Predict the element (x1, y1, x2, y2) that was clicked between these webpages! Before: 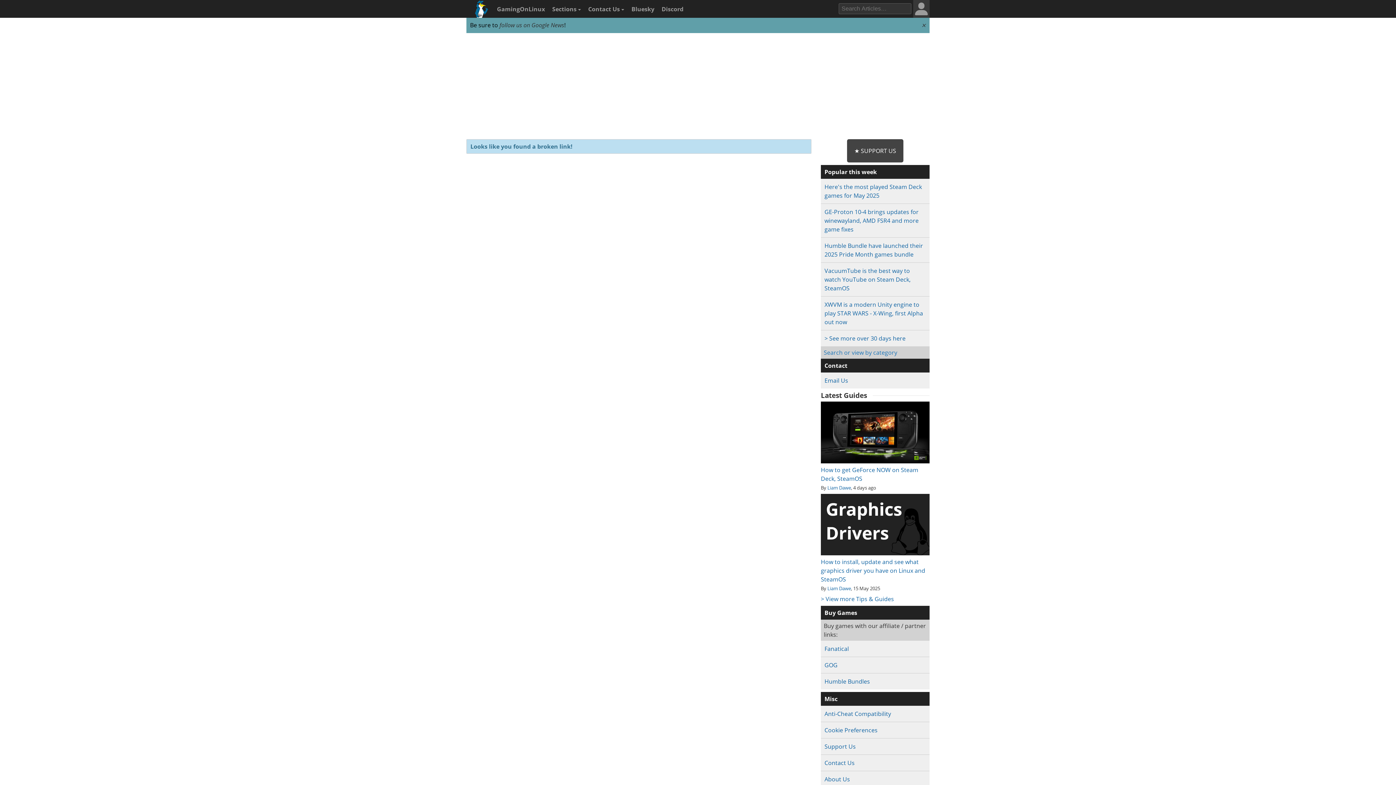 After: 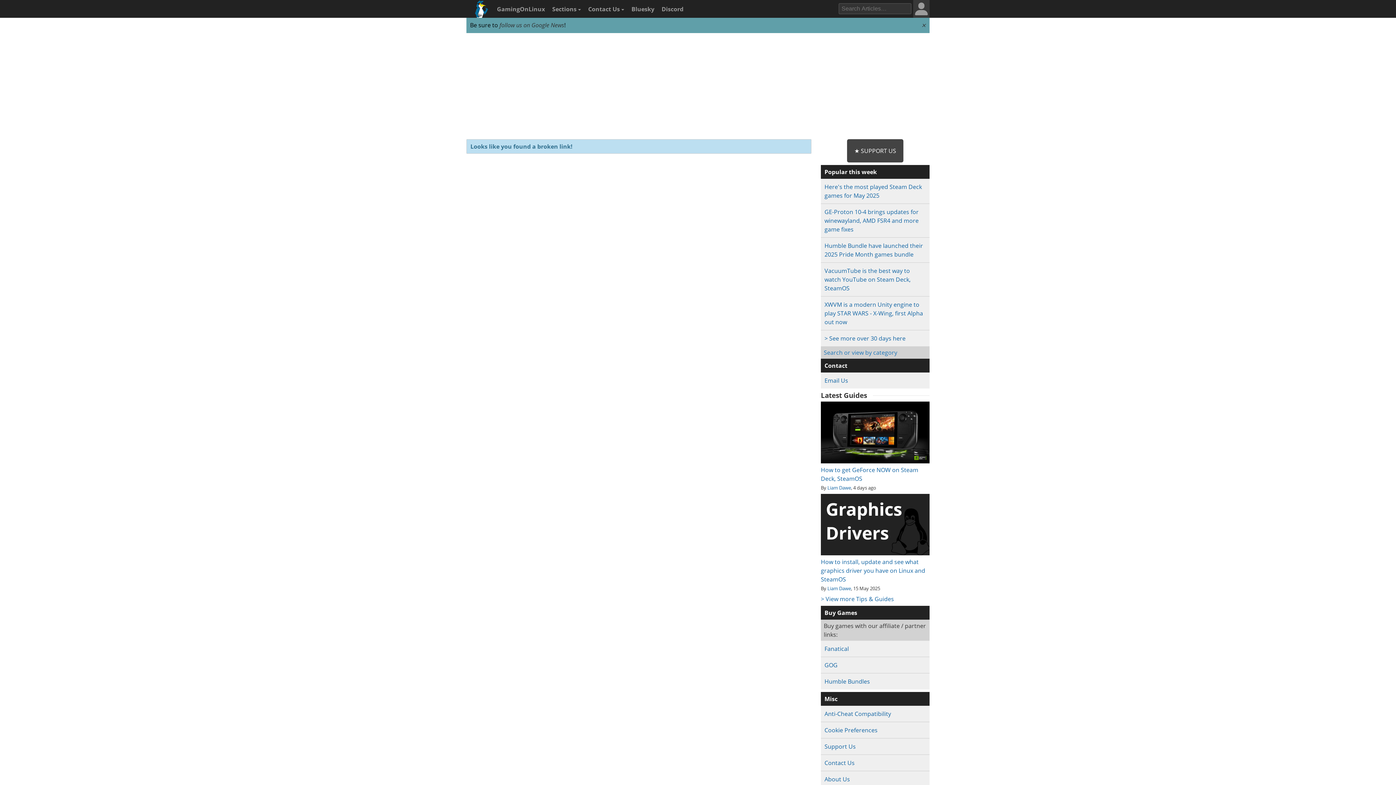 Action: bbox: (824, 645, 849, 653) label: Fanatical